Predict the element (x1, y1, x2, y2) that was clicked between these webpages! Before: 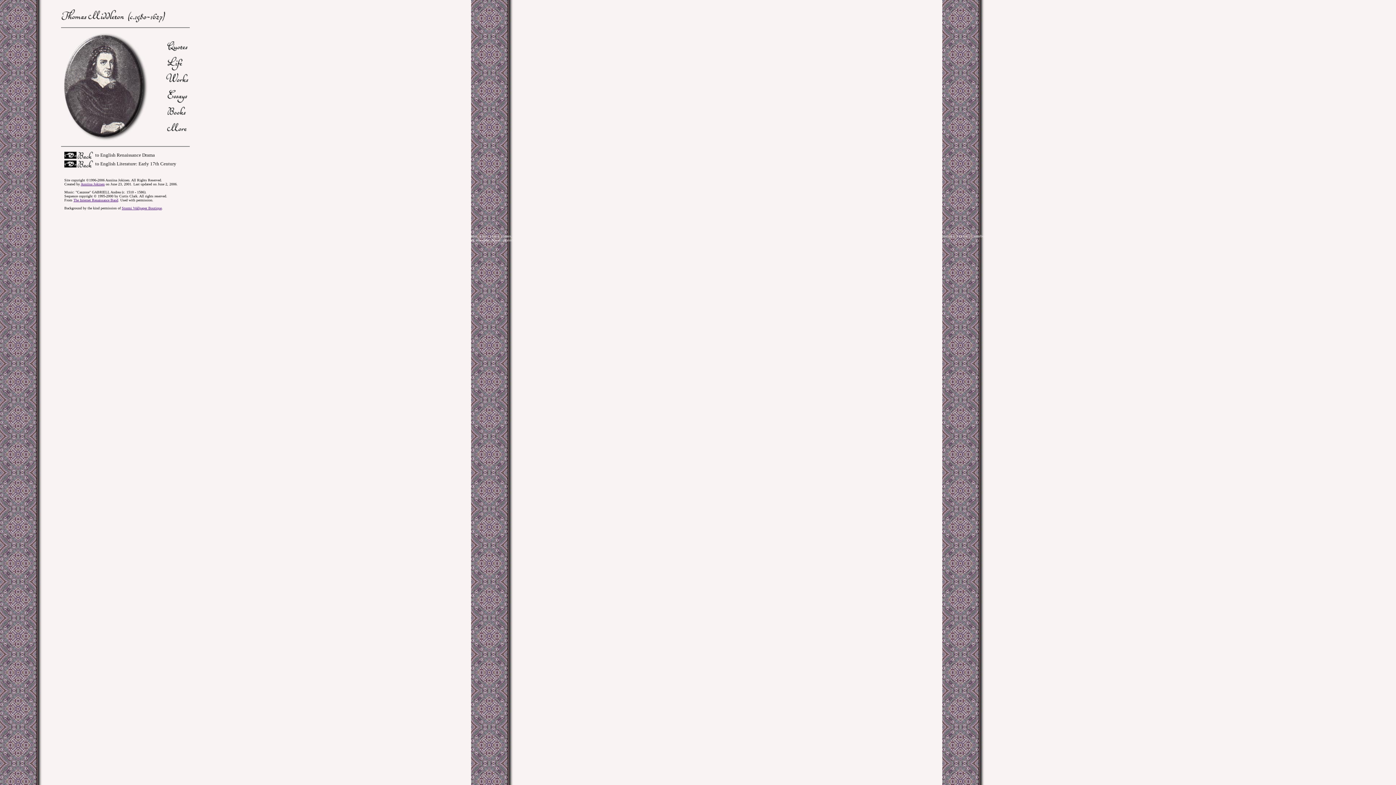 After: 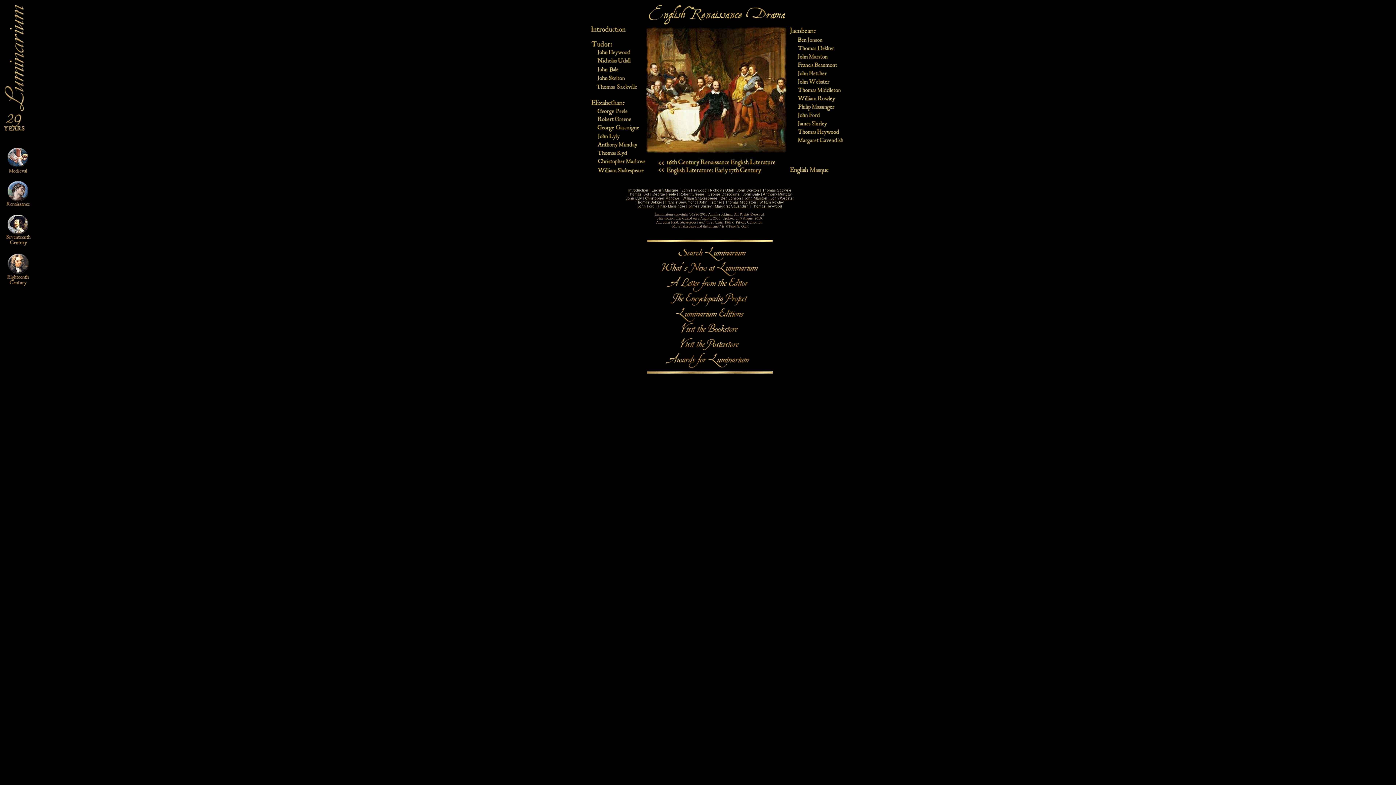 Action: bbox: (62, 154, 95, 160)